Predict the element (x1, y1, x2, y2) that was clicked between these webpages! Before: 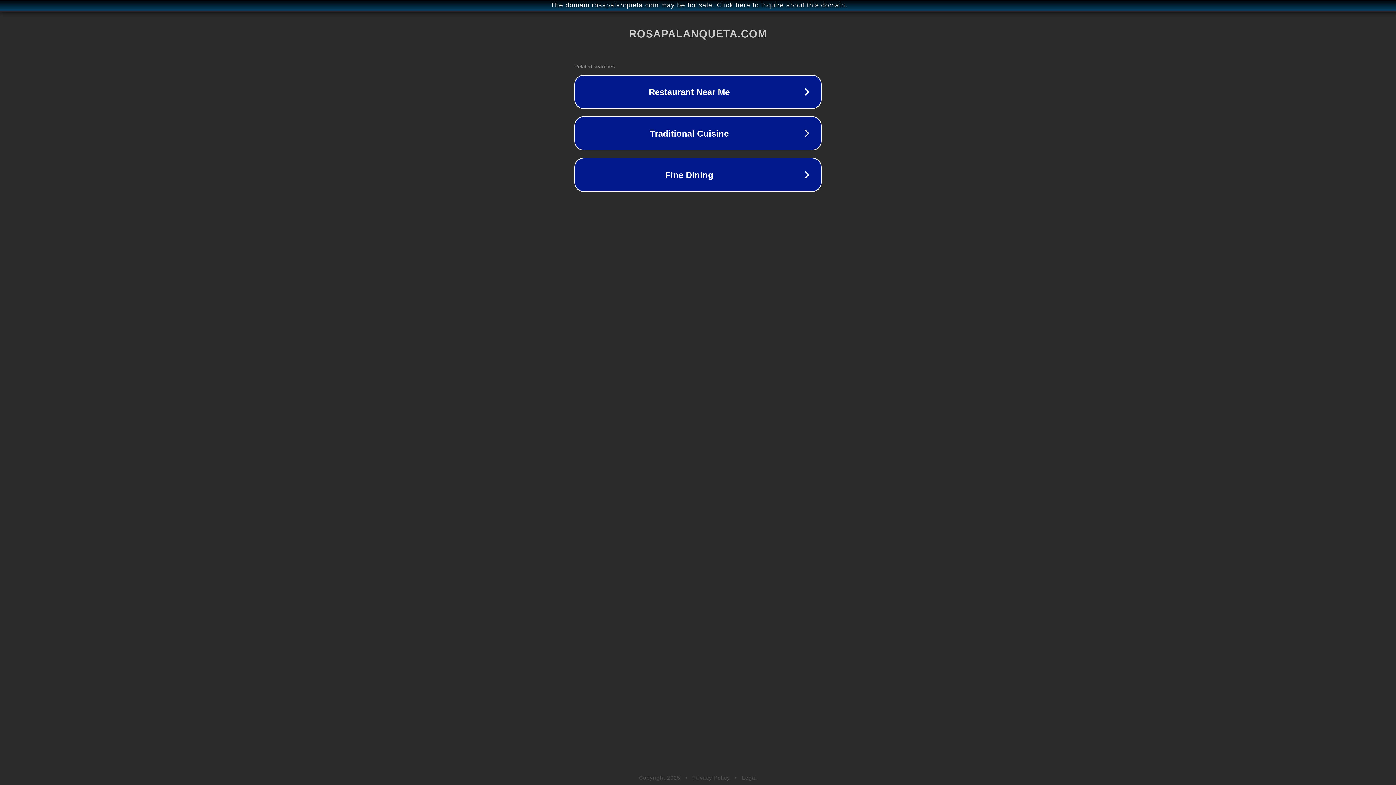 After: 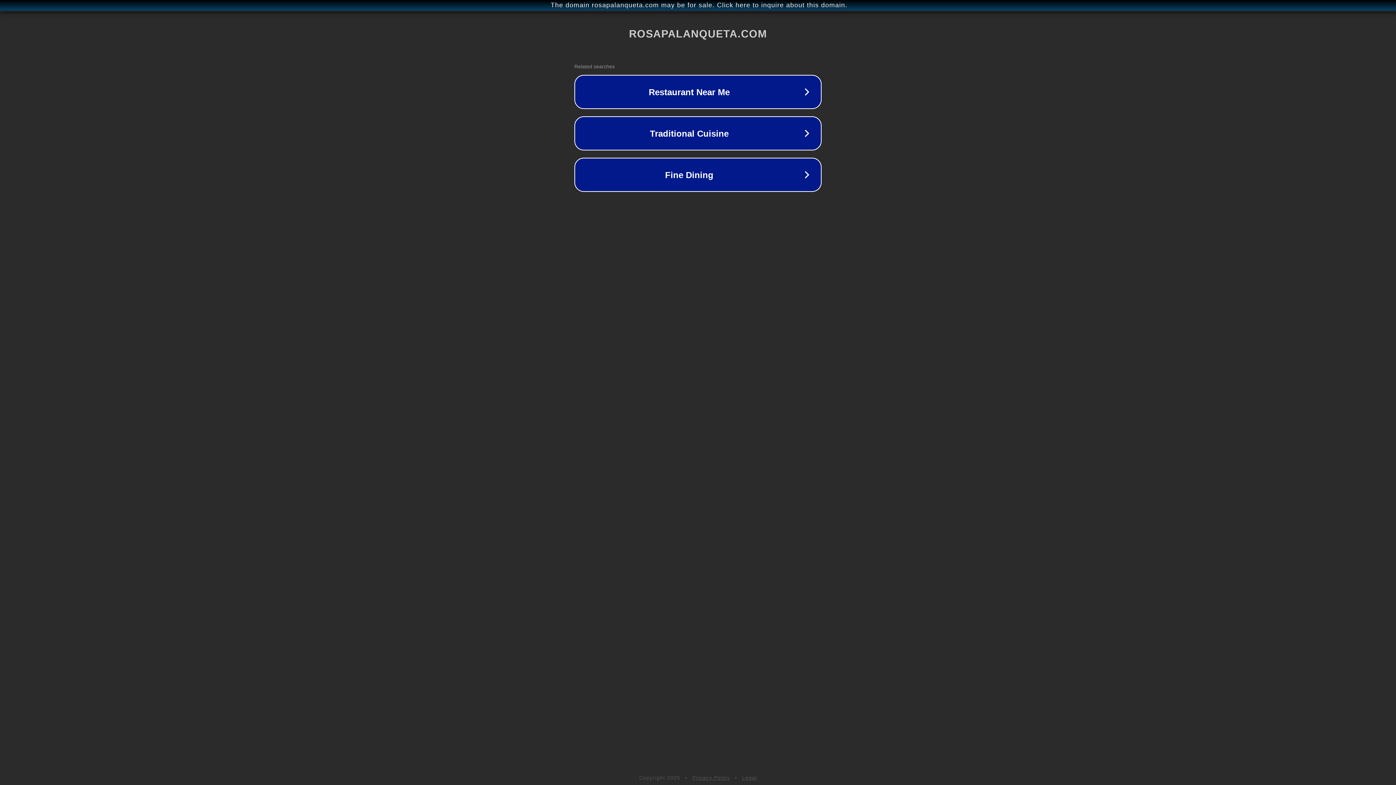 Action: bbox: (742, 775, 757, 781) label: Legal